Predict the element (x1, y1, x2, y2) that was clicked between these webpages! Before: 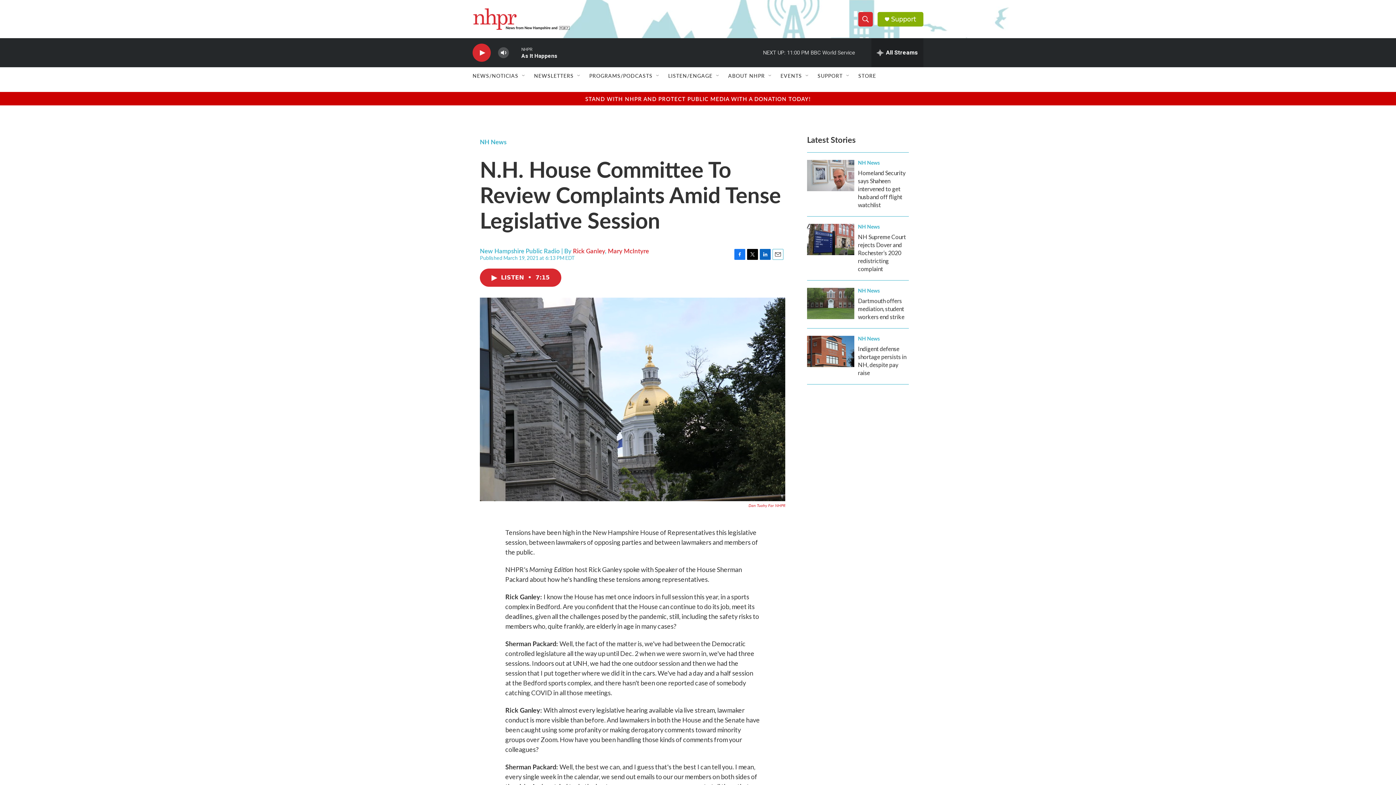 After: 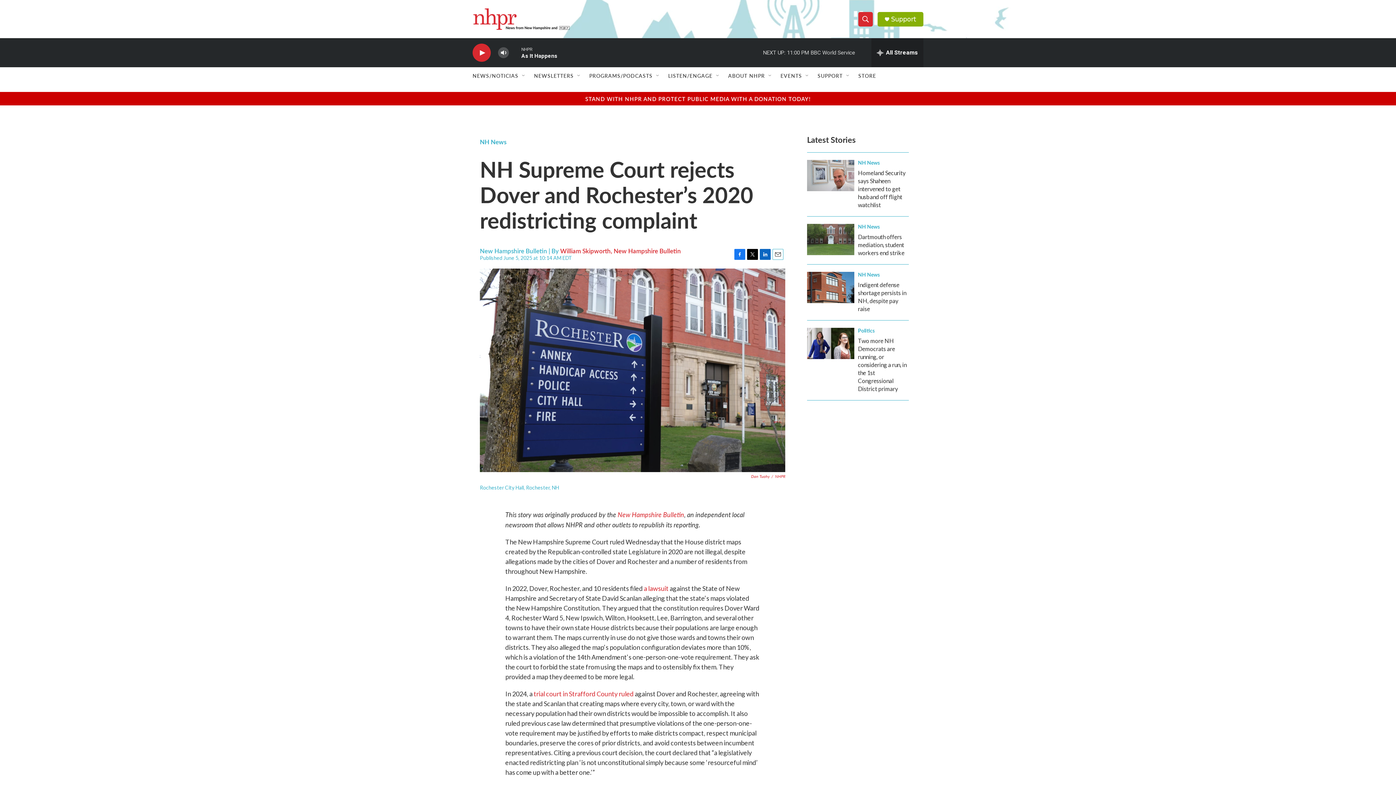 Action: label: NH Supreme Court rejects Dover and Rochester’s 2020 redistricting complaint bbox: (807, 224, 854, 255)